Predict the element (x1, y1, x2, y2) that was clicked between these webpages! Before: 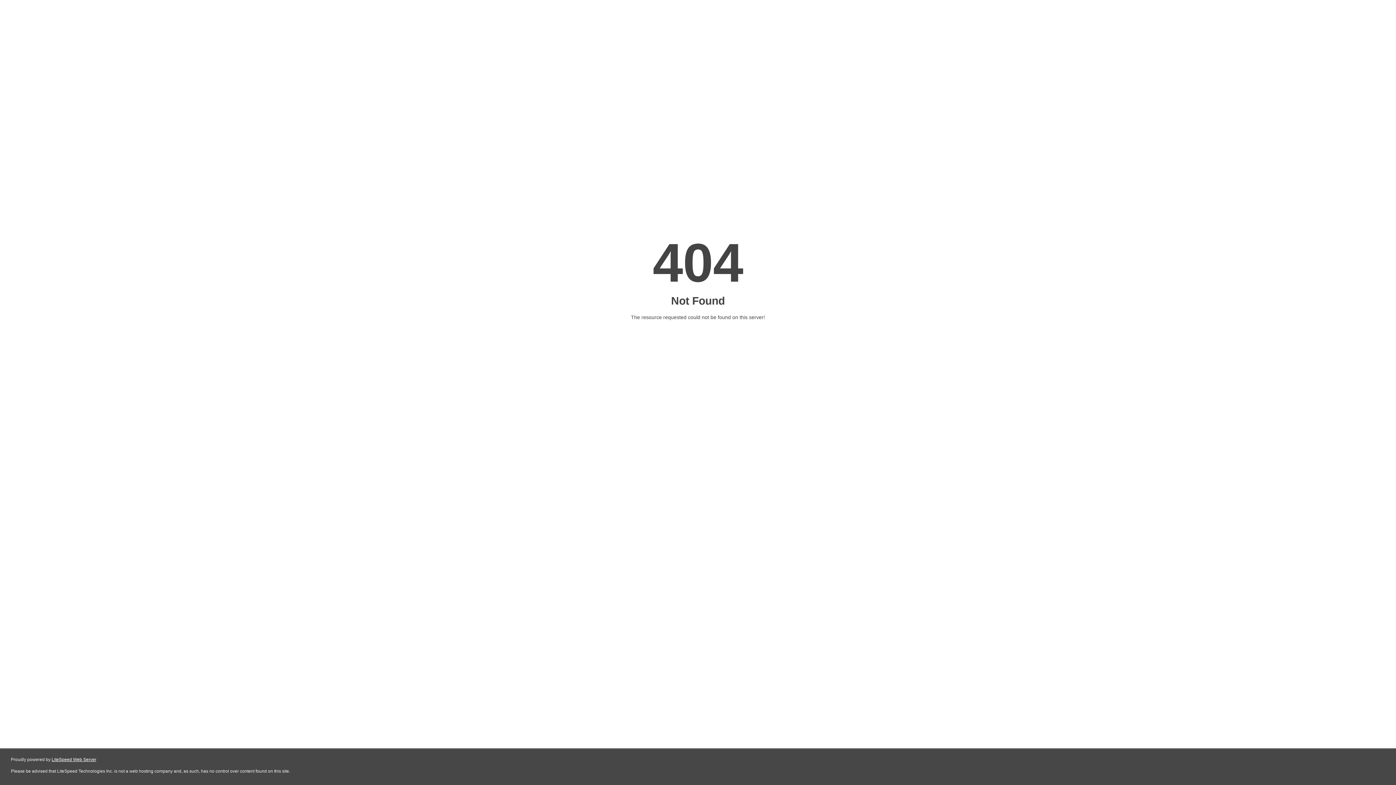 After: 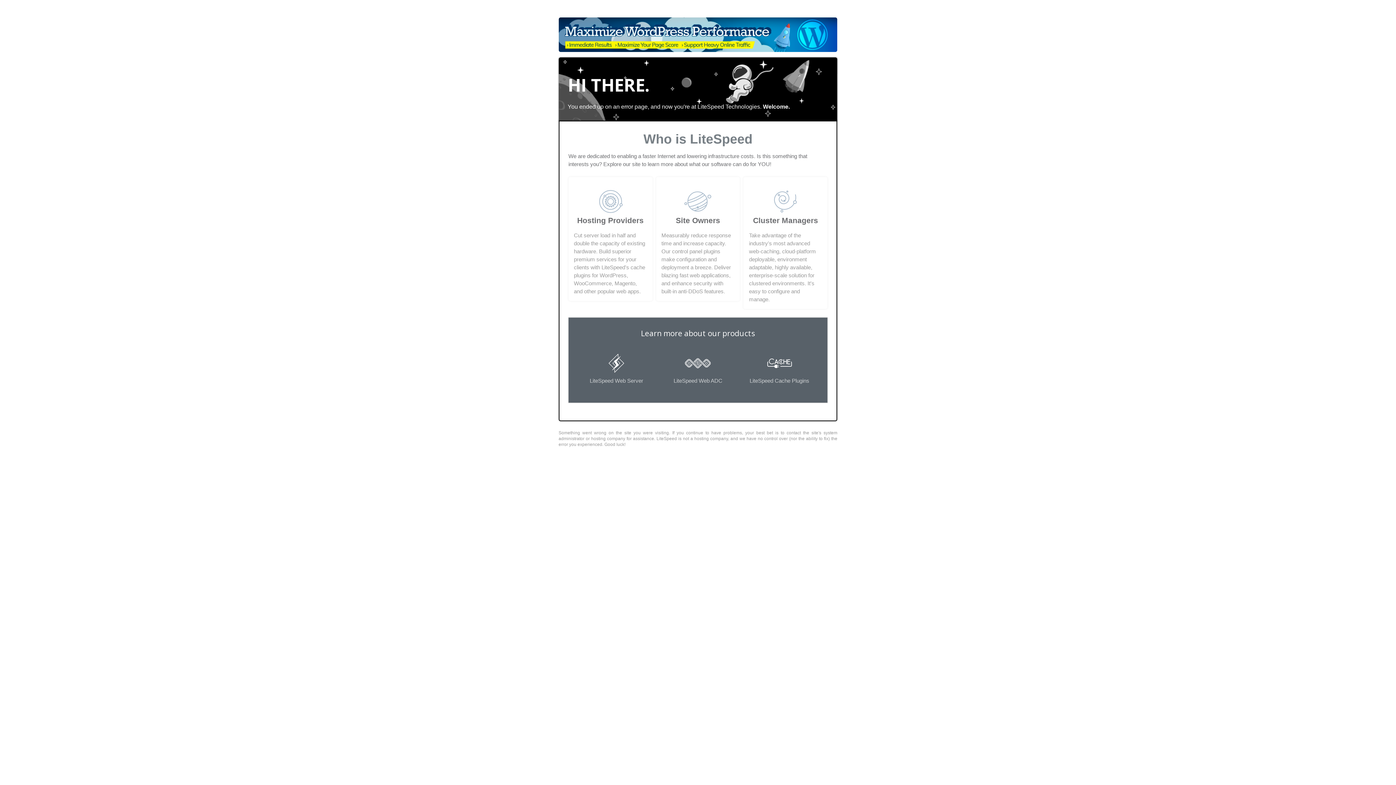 Action: label: LiteSpeed Web Server bbox: (51, 757, 96, 762)